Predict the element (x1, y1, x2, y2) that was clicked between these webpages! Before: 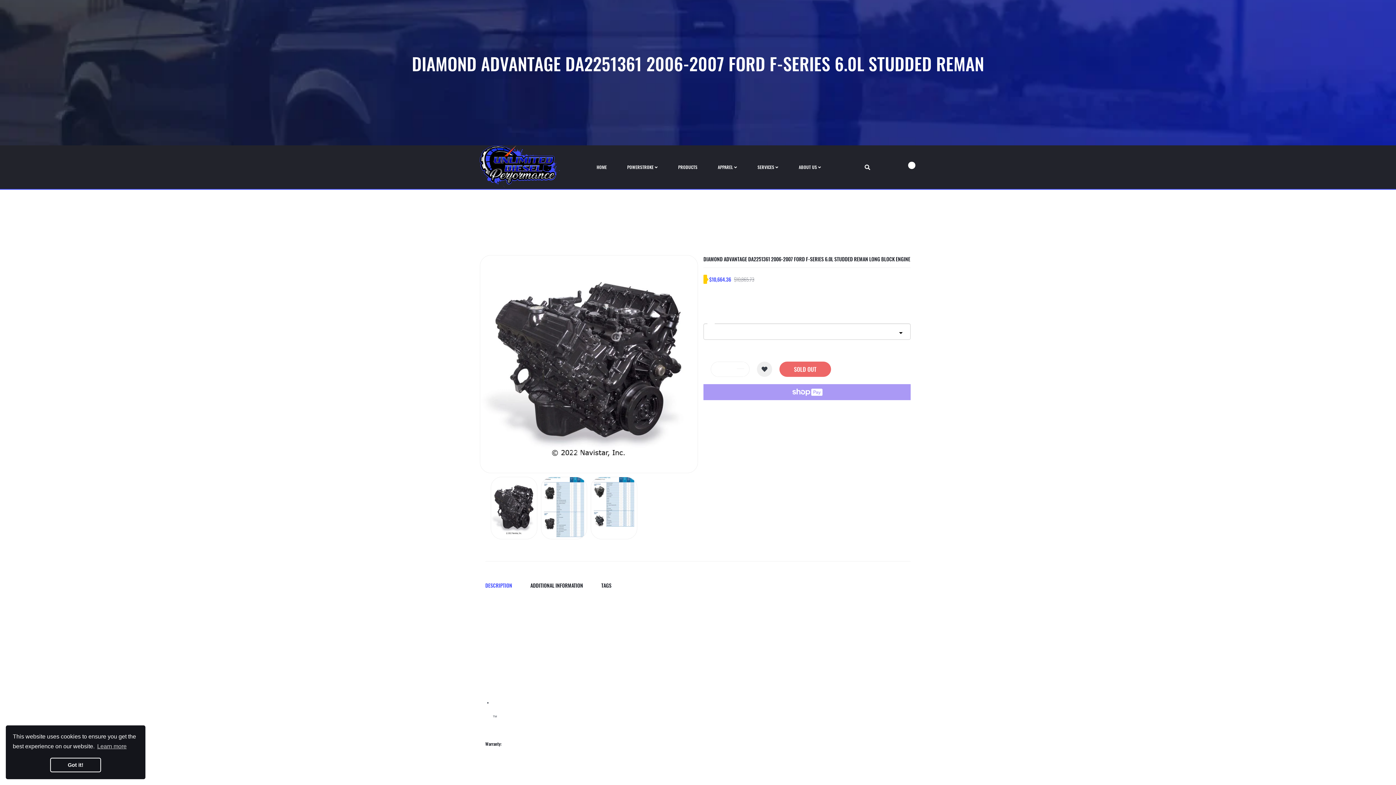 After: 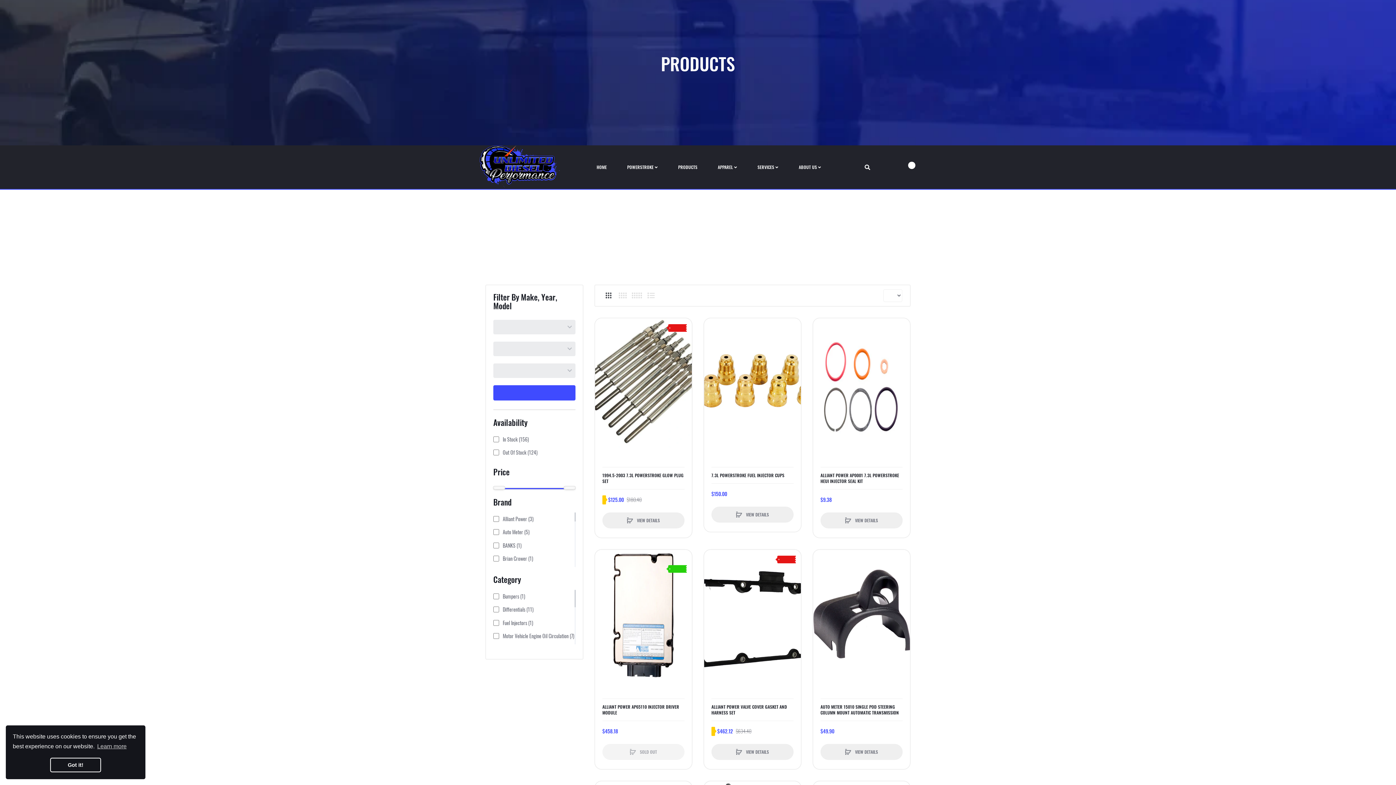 Action: label: PRODUCTS bbox: (671, 152, 704, 182)